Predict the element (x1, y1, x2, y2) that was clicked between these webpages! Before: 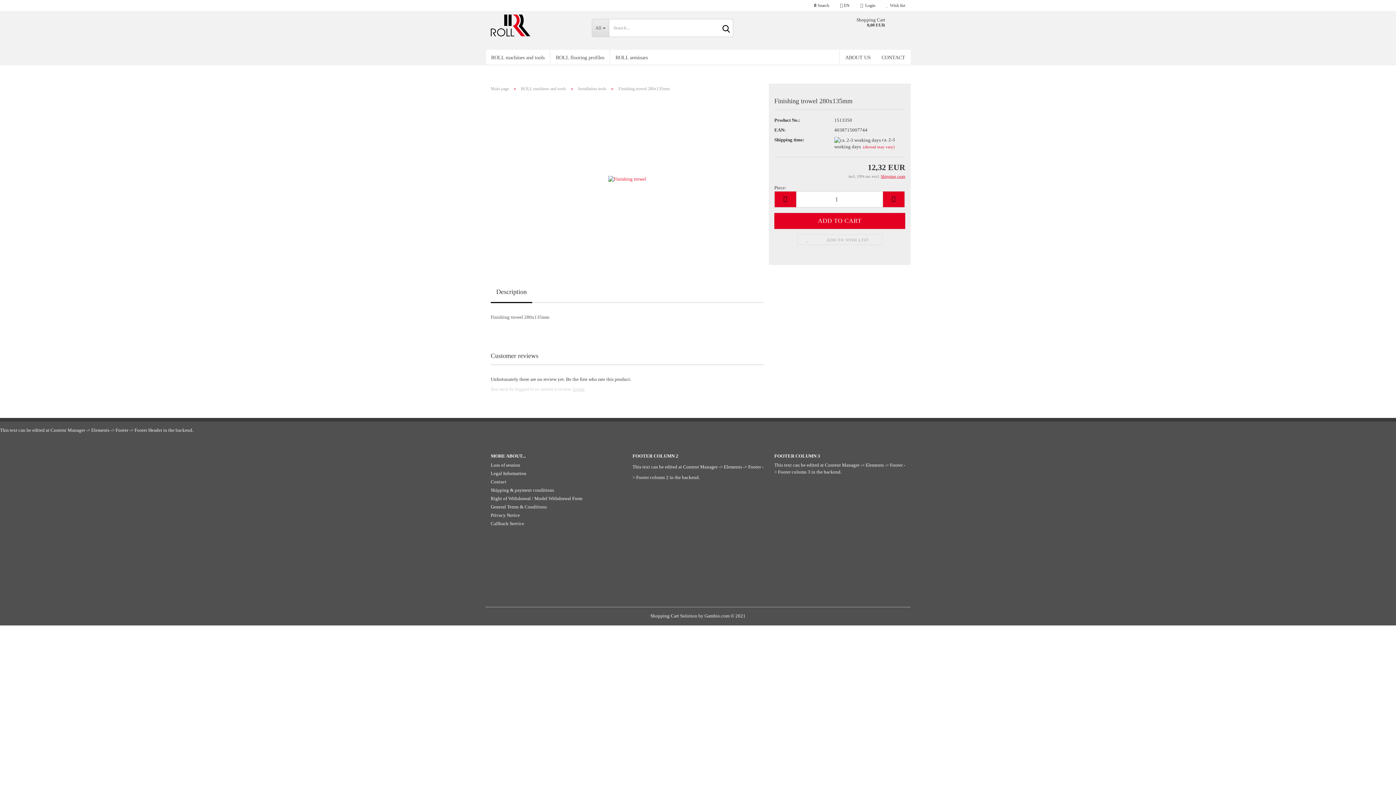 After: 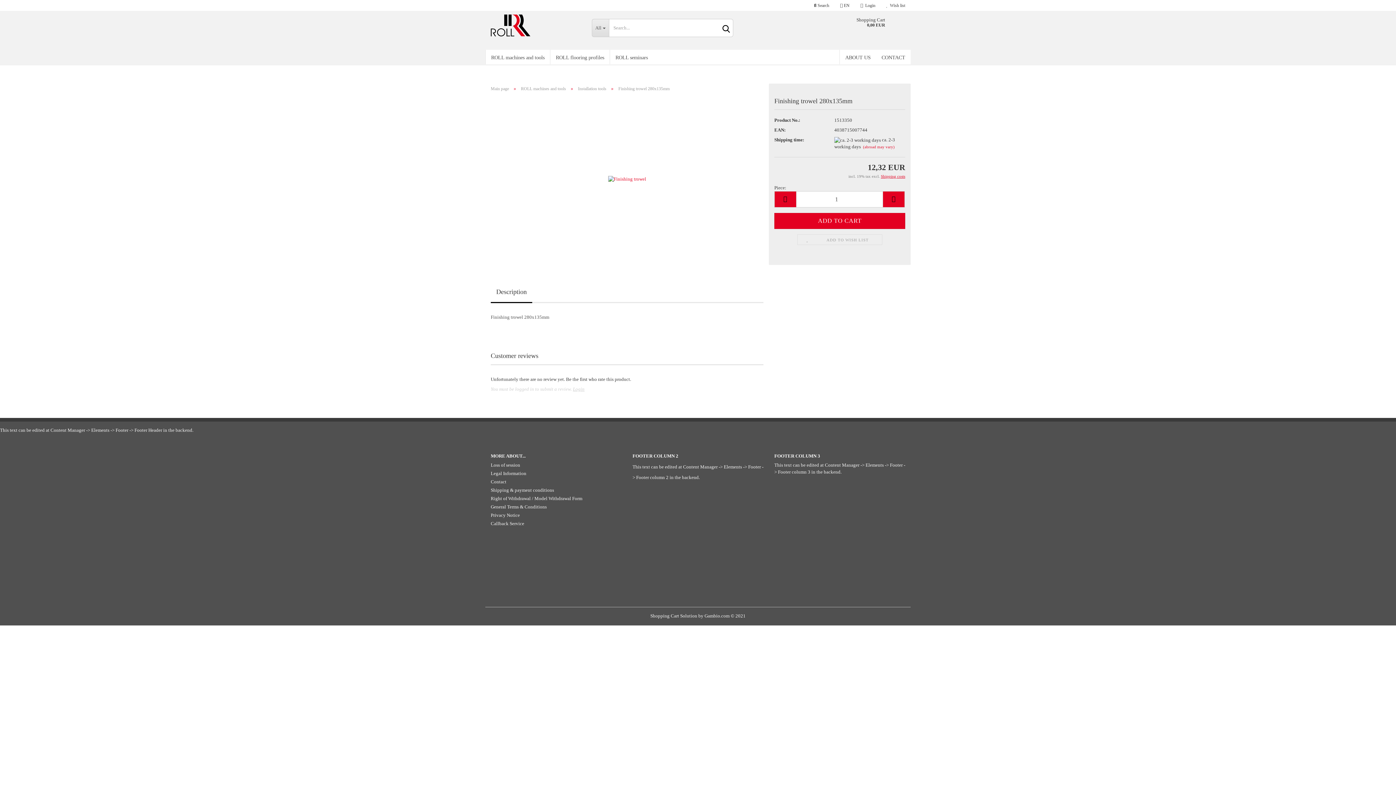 Action: bbox: (490, 284, 532, 302) label: Description